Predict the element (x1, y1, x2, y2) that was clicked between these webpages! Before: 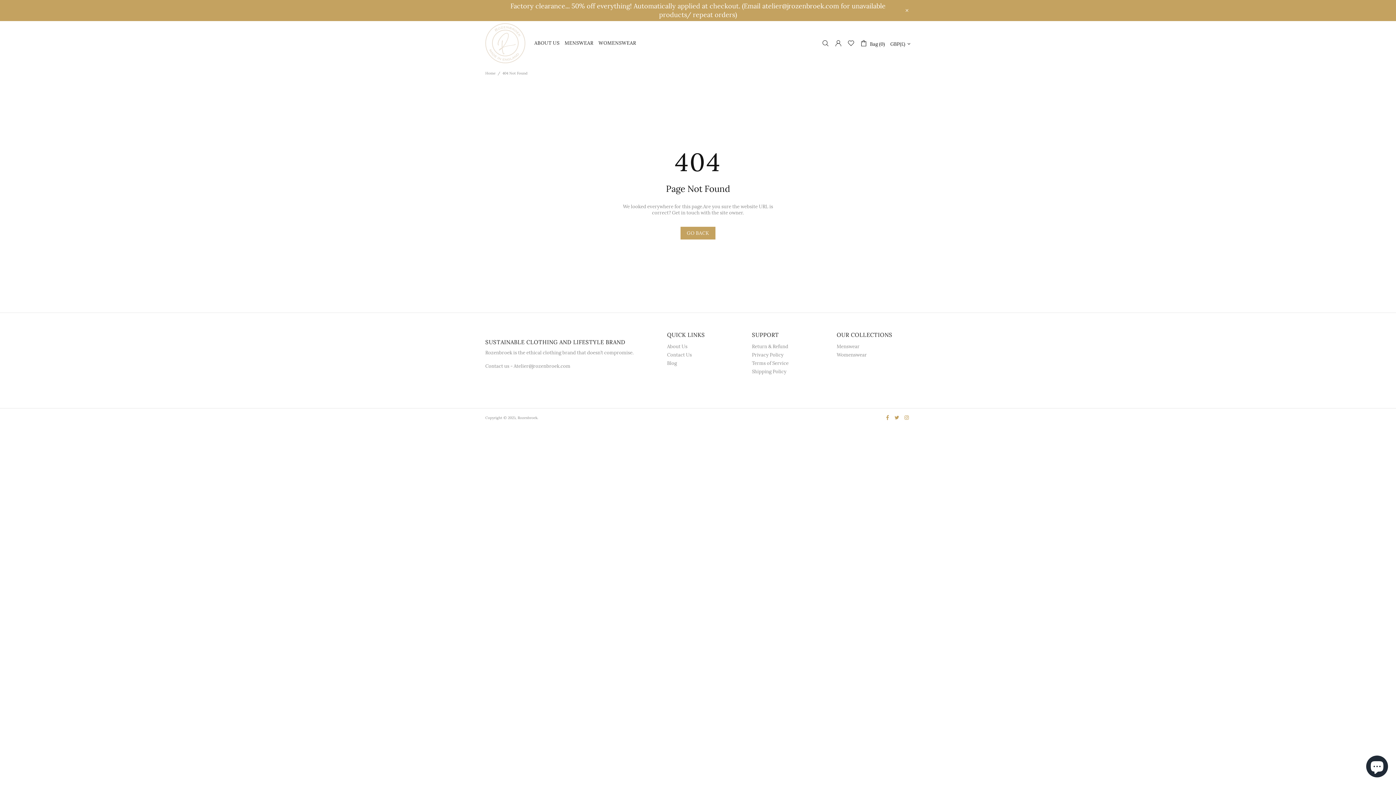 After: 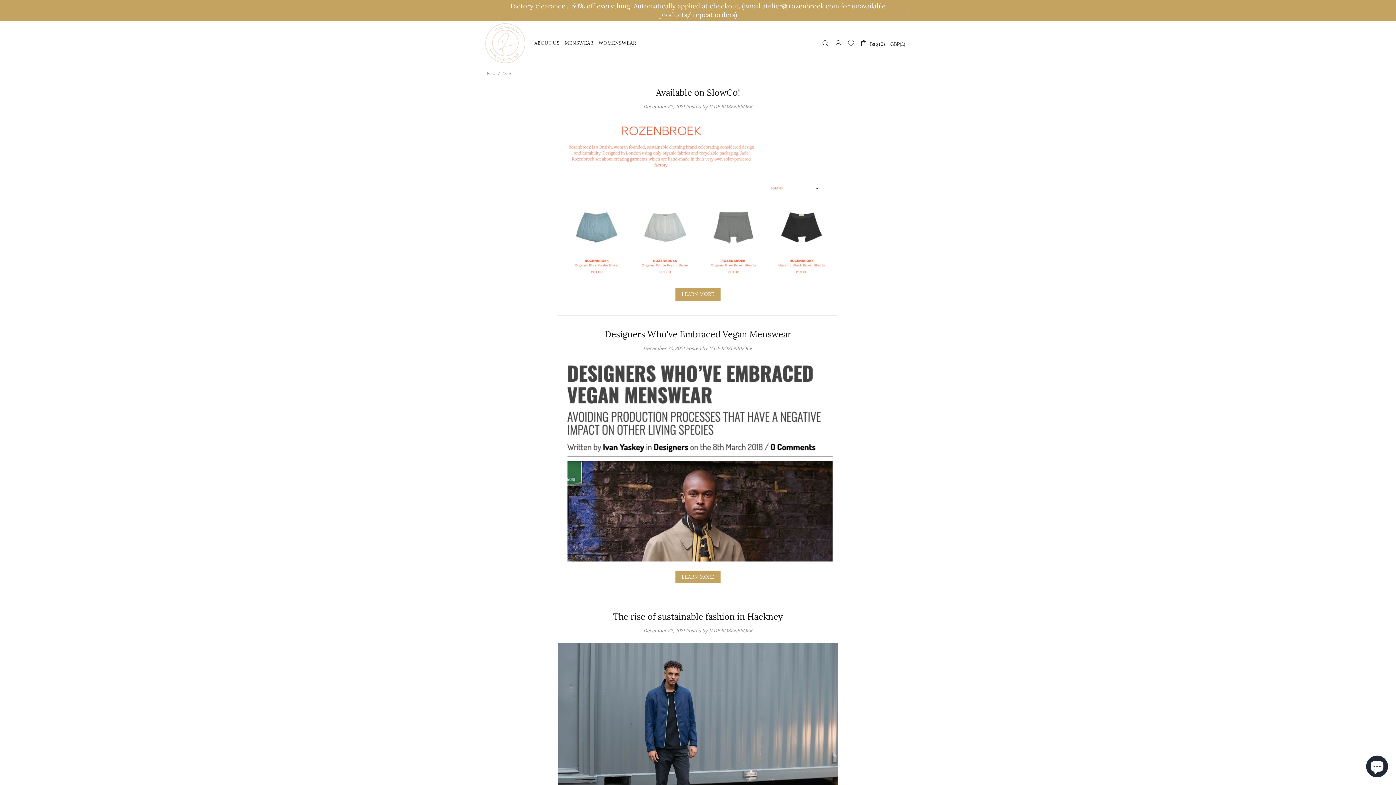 Action: label: Blog bbox: (667, 360, 677, 366)